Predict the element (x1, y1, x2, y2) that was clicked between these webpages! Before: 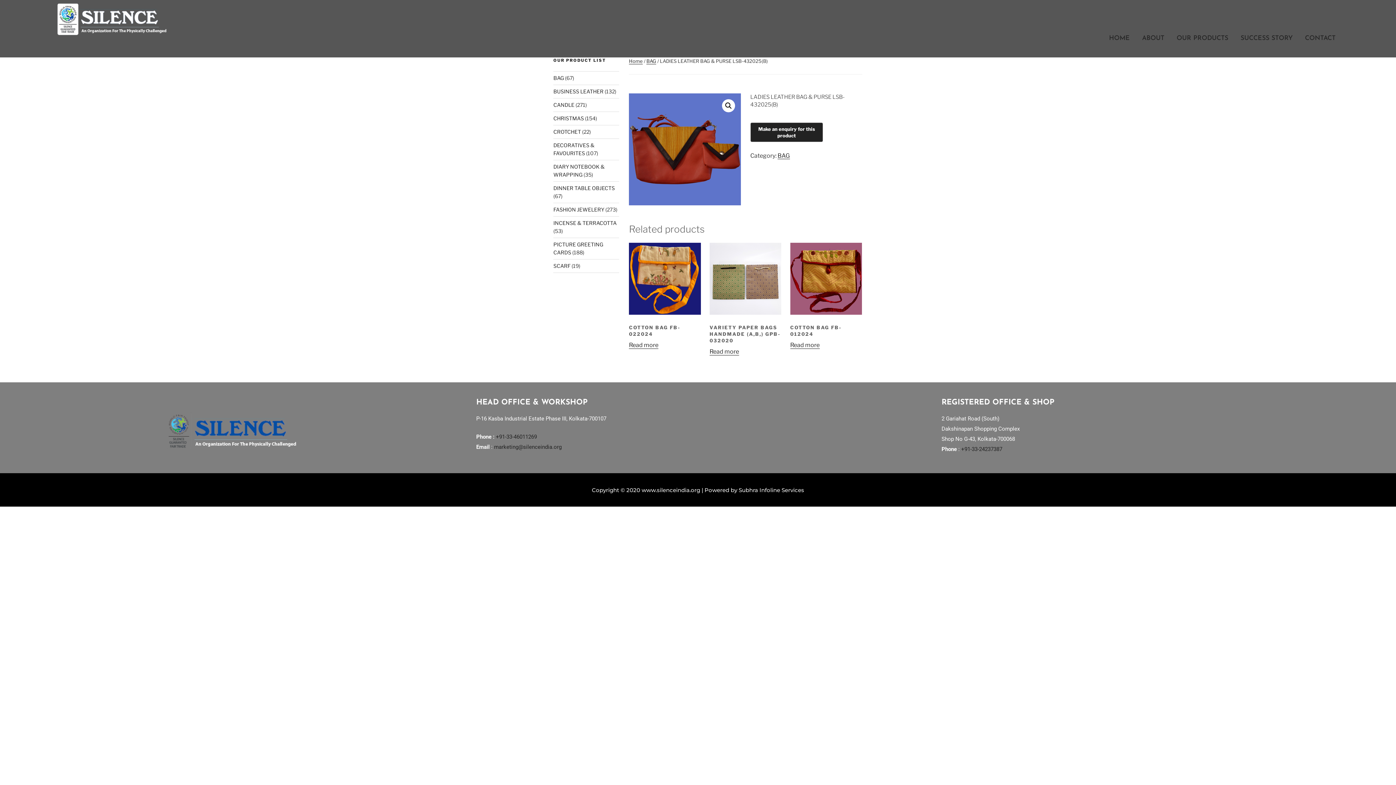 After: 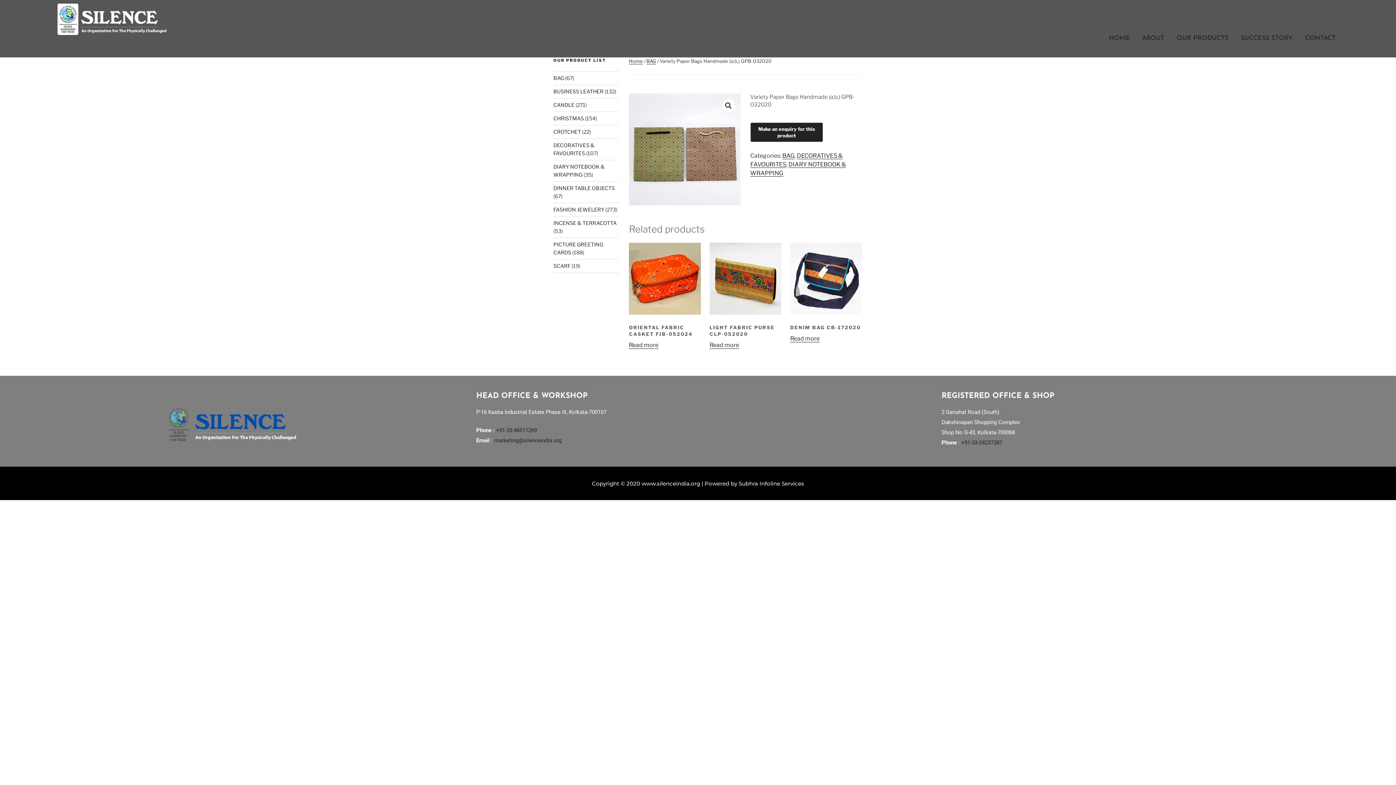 Action: bbox: (709, 348, 739, 355) label: Read more about “Variety Paper Bags Handmade (a,b,) GPB-032020”